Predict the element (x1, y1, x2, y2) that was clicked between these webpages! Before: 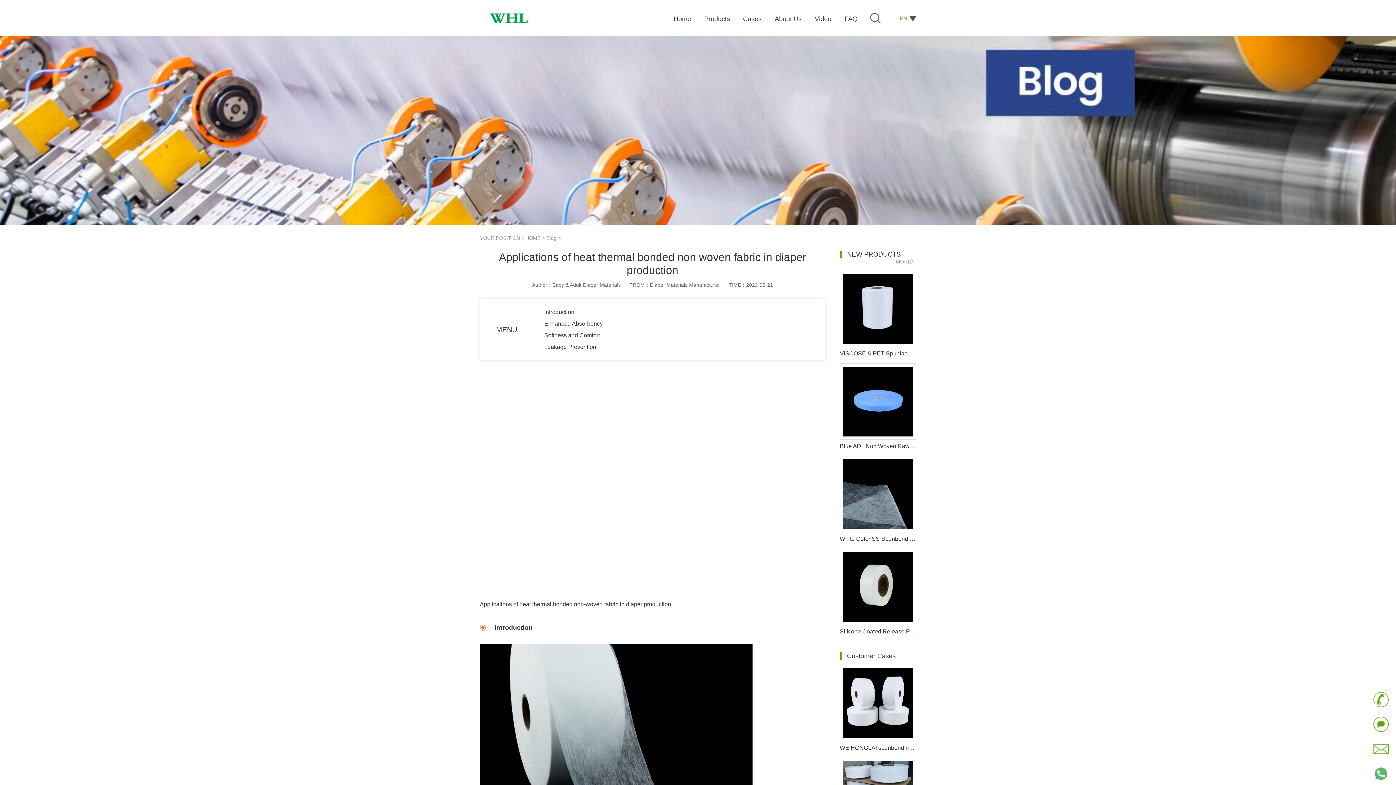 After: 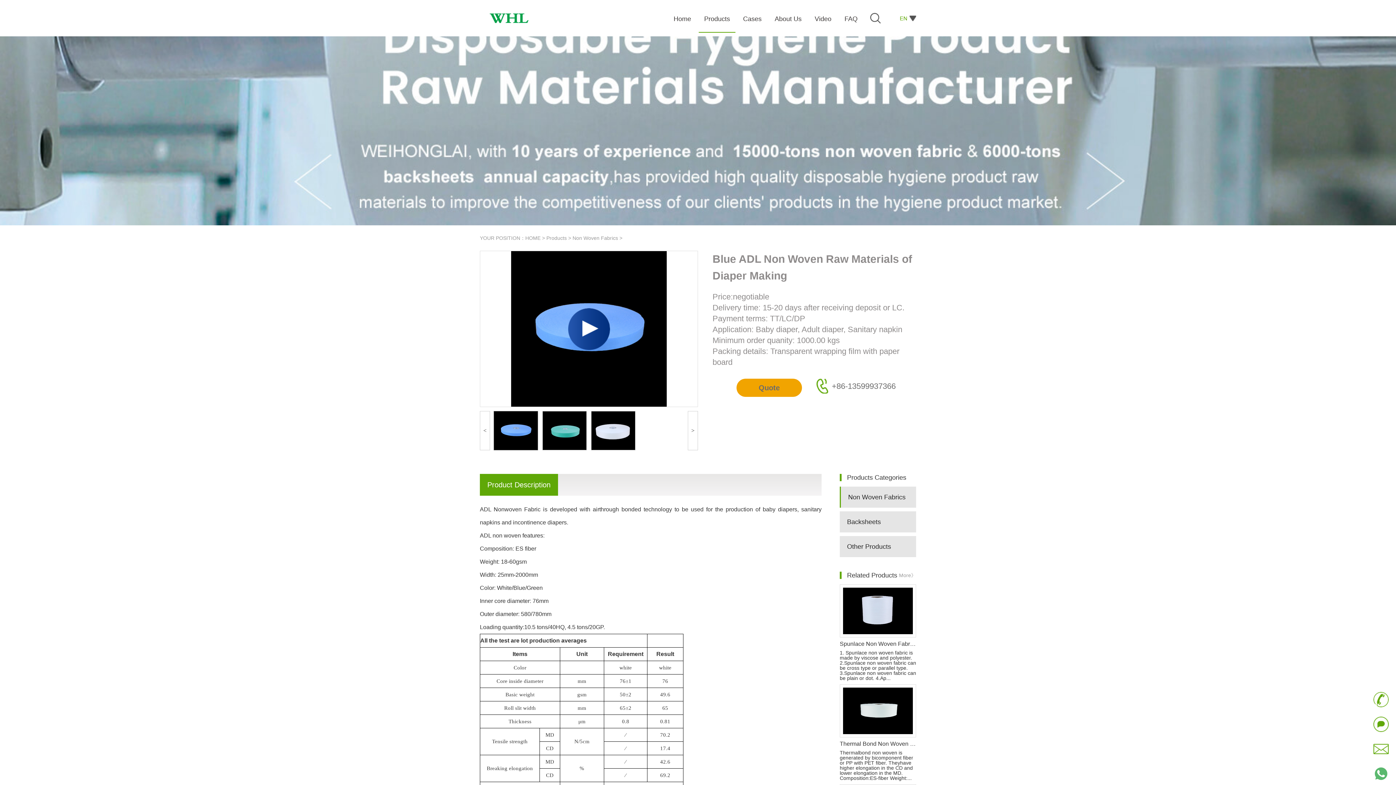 Action: bbox: (840, 363, 916, 452) label: Blue ADL Non Woven Raw Materials of Diaper Making